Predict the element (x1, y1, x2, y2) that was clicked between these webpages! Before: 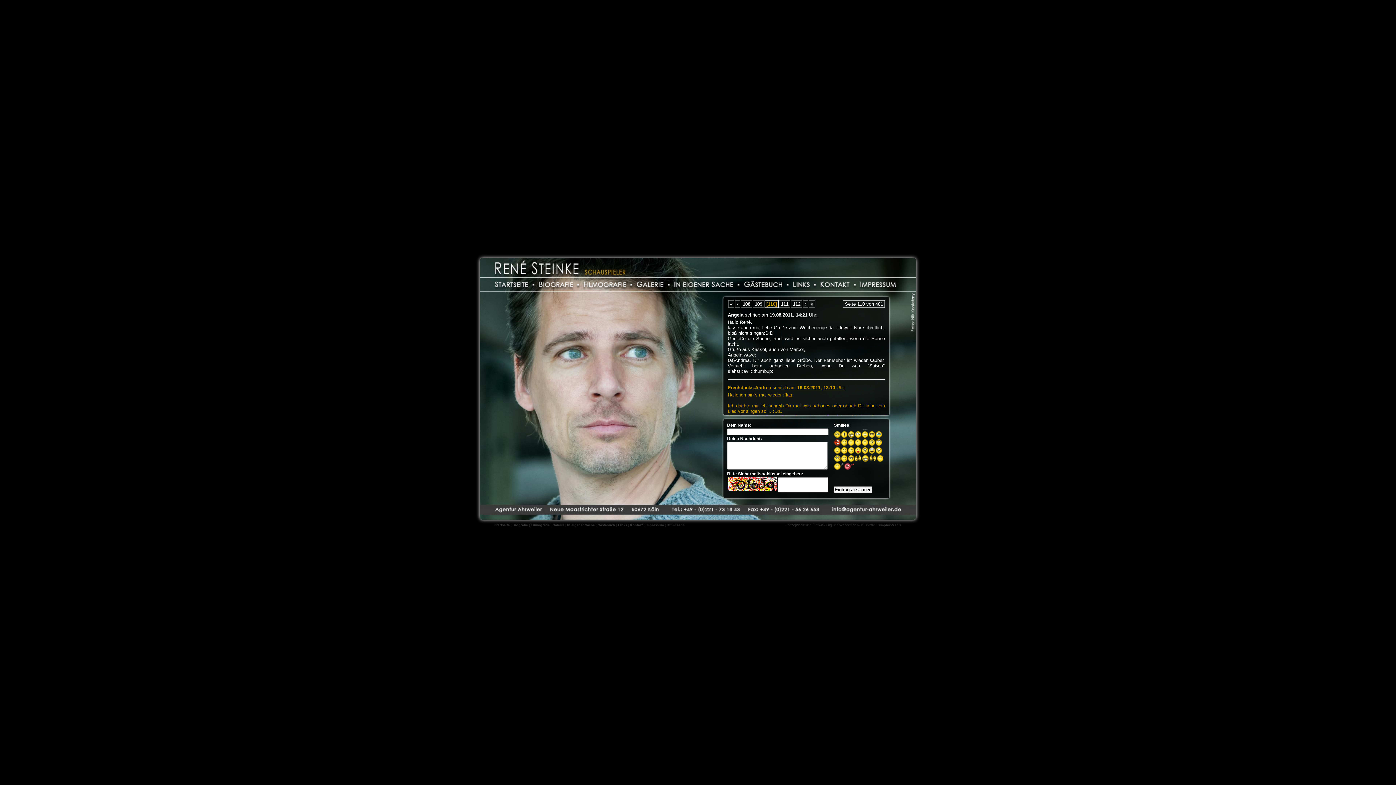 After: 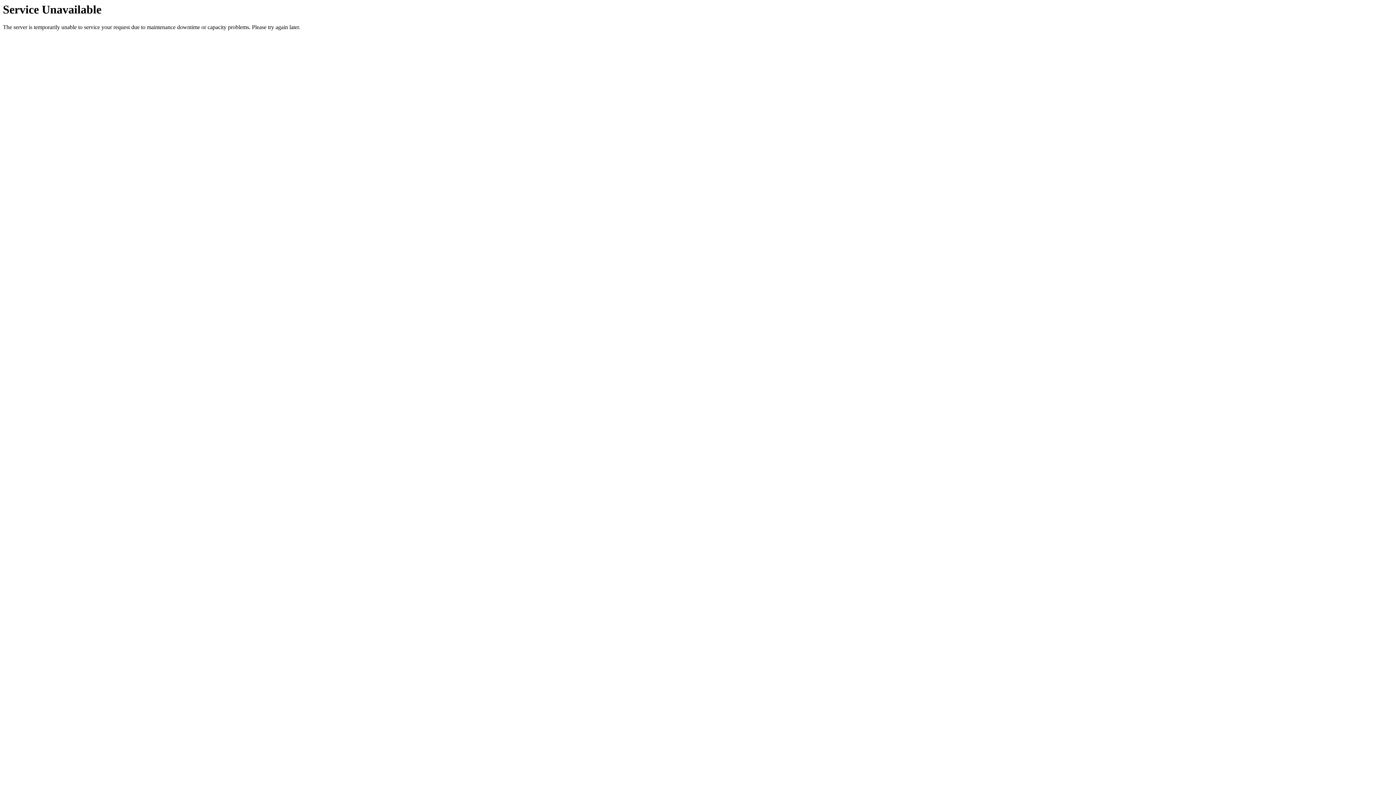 Action: bbox: (597, 523, 615, 527) label: Gästebuch